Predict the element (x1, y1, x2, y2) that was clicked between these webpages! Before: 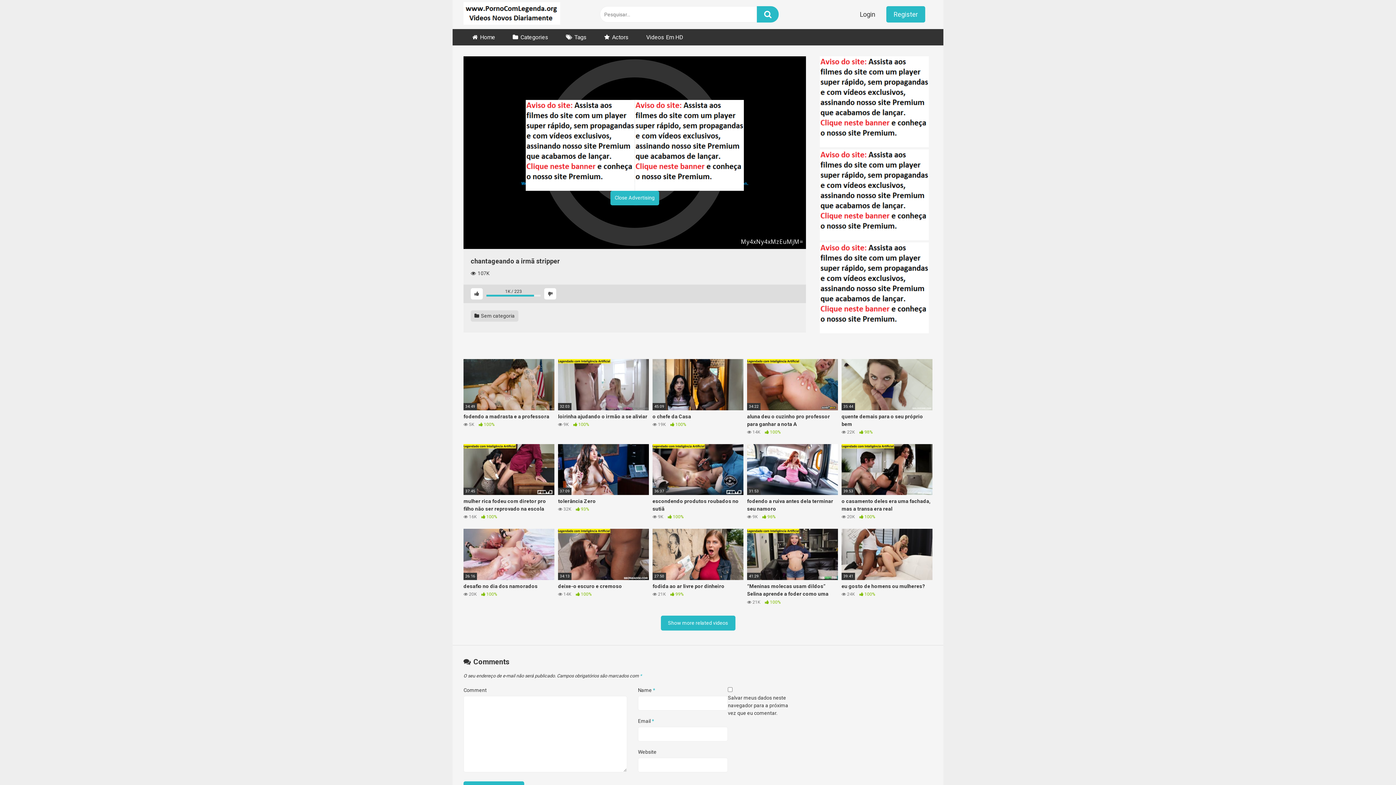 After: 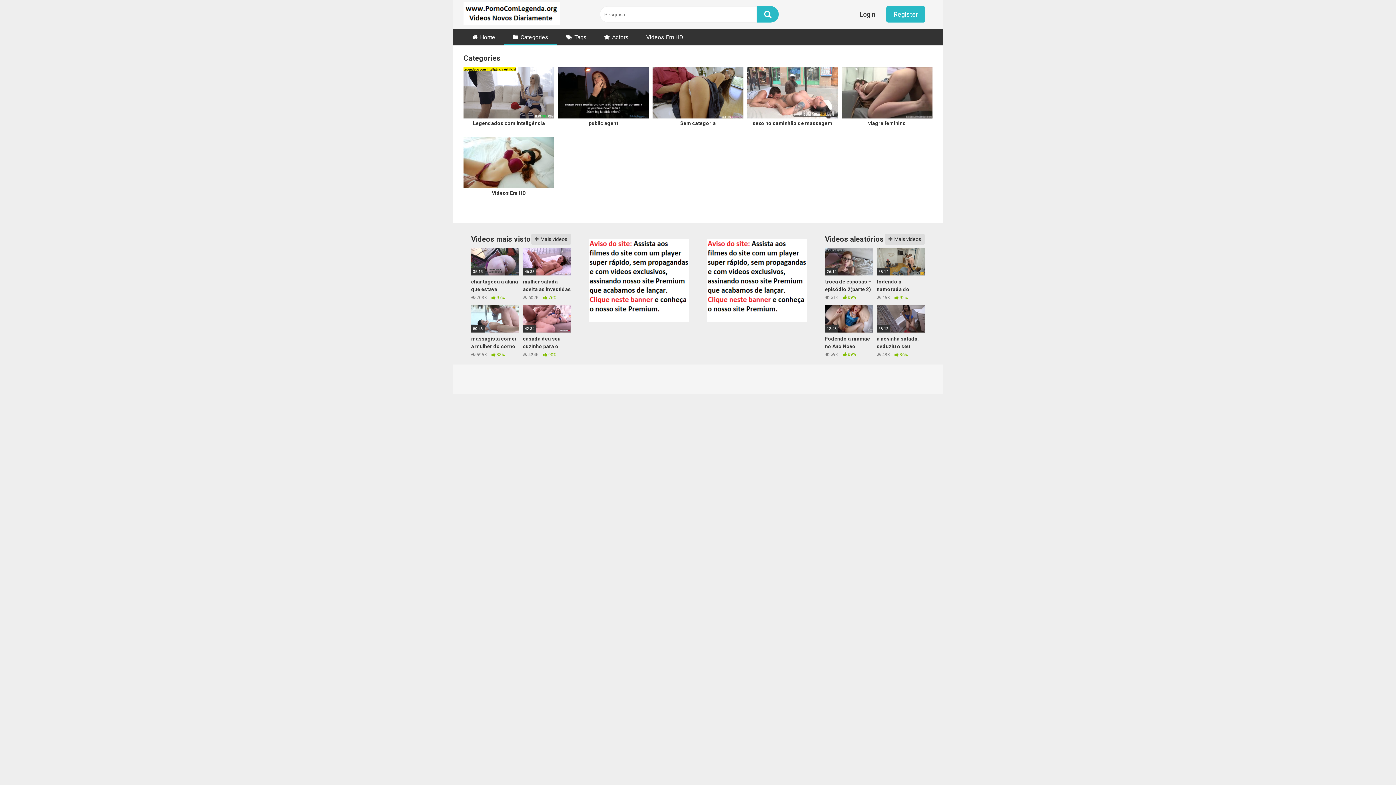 Action: bbox: (504, 29, 557, 45) label: Categories